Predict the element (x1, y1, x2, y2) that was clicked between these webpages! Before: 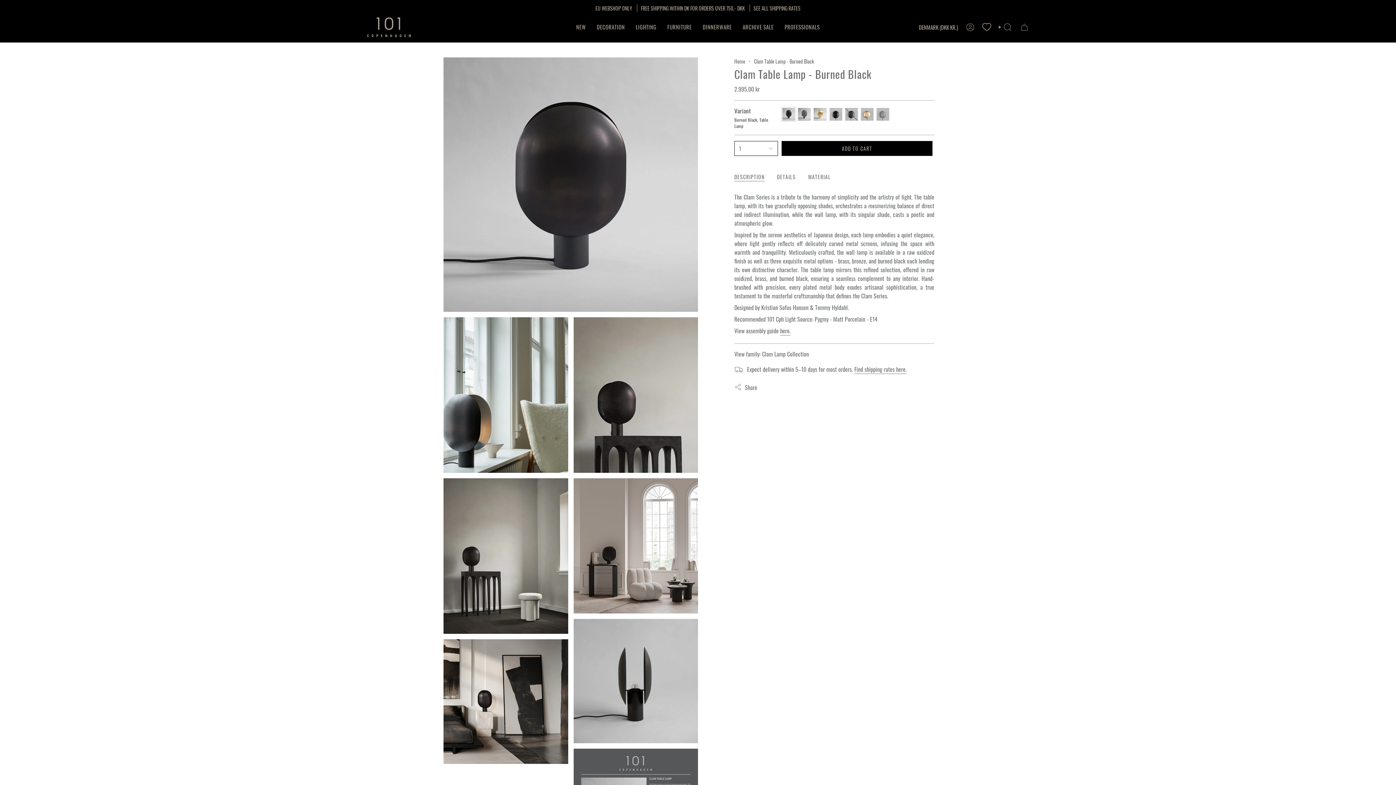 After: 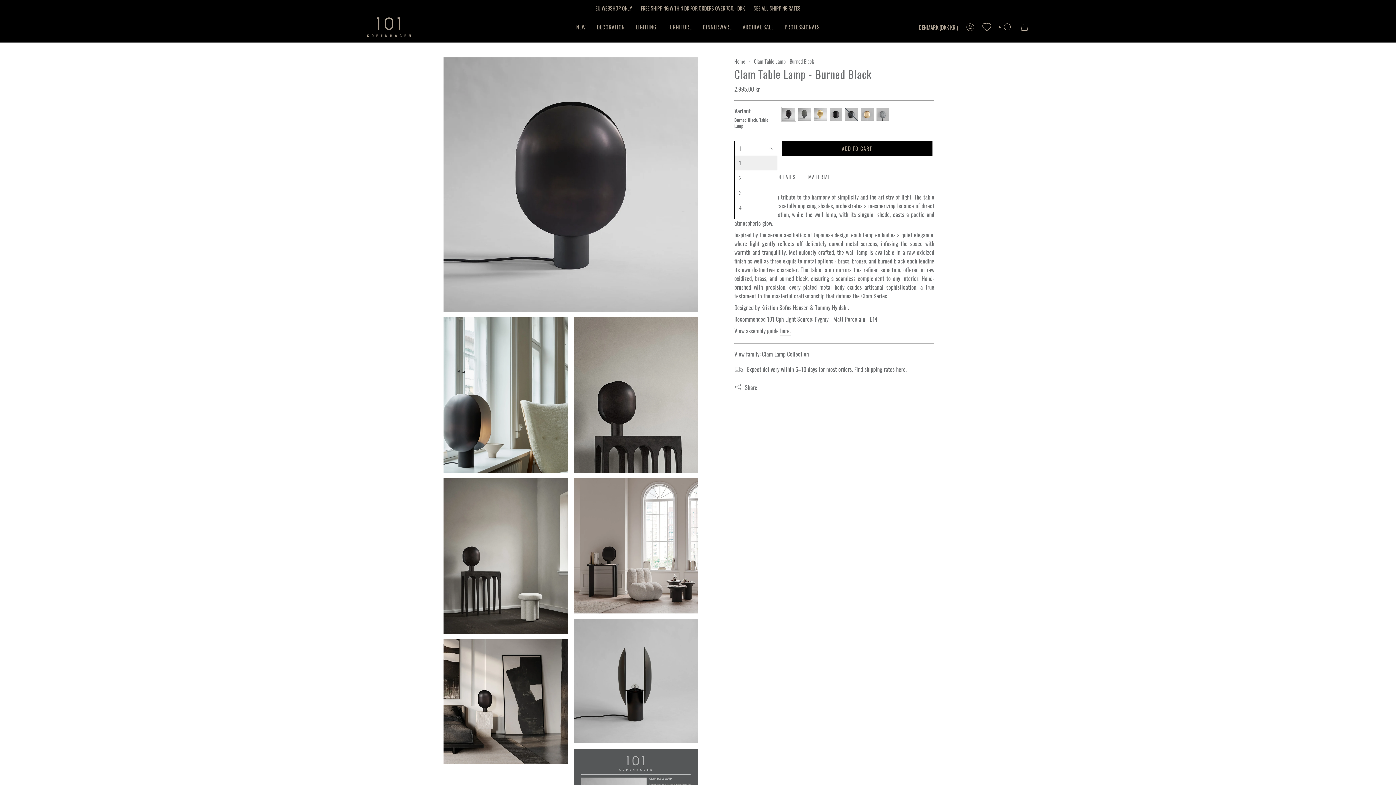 Action: bbox: (734, 141, 778, 156) label: 1